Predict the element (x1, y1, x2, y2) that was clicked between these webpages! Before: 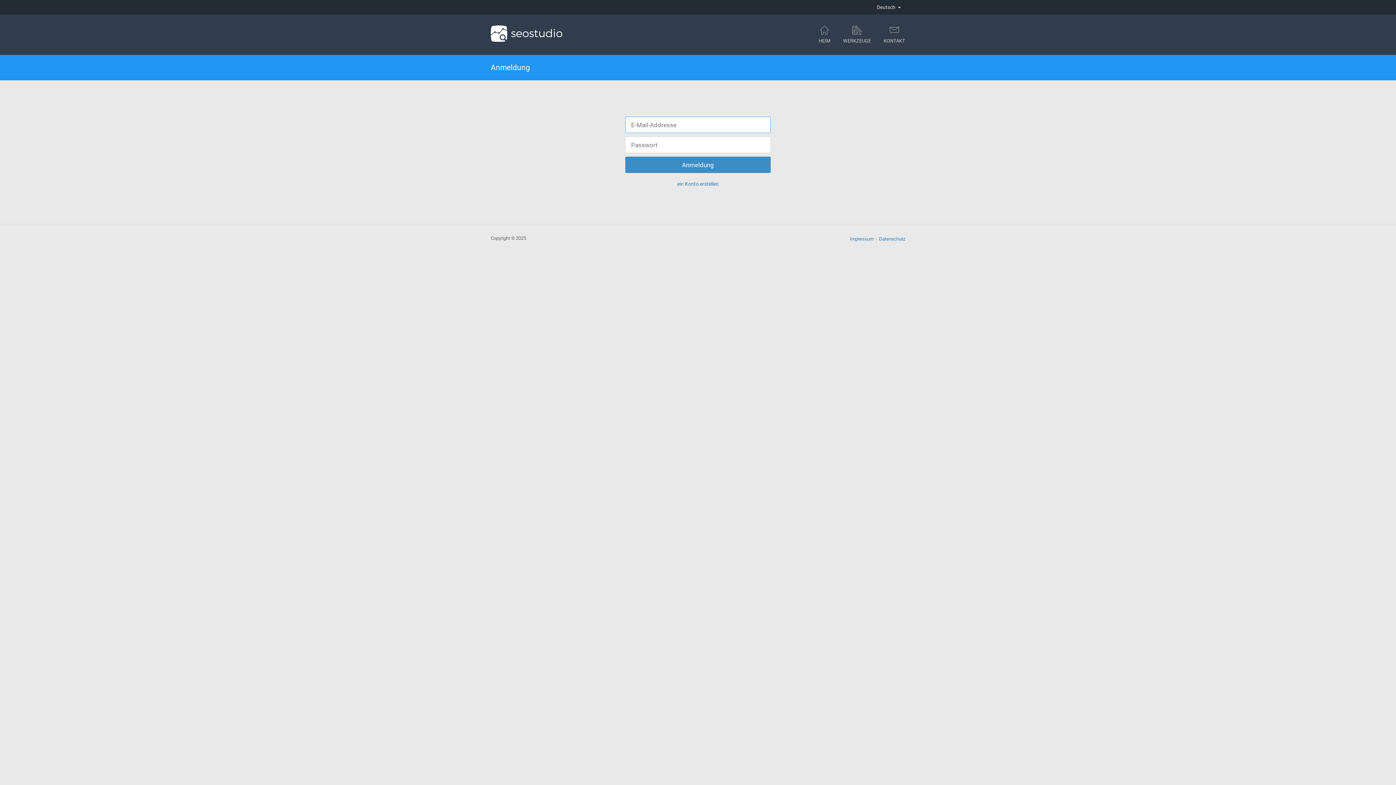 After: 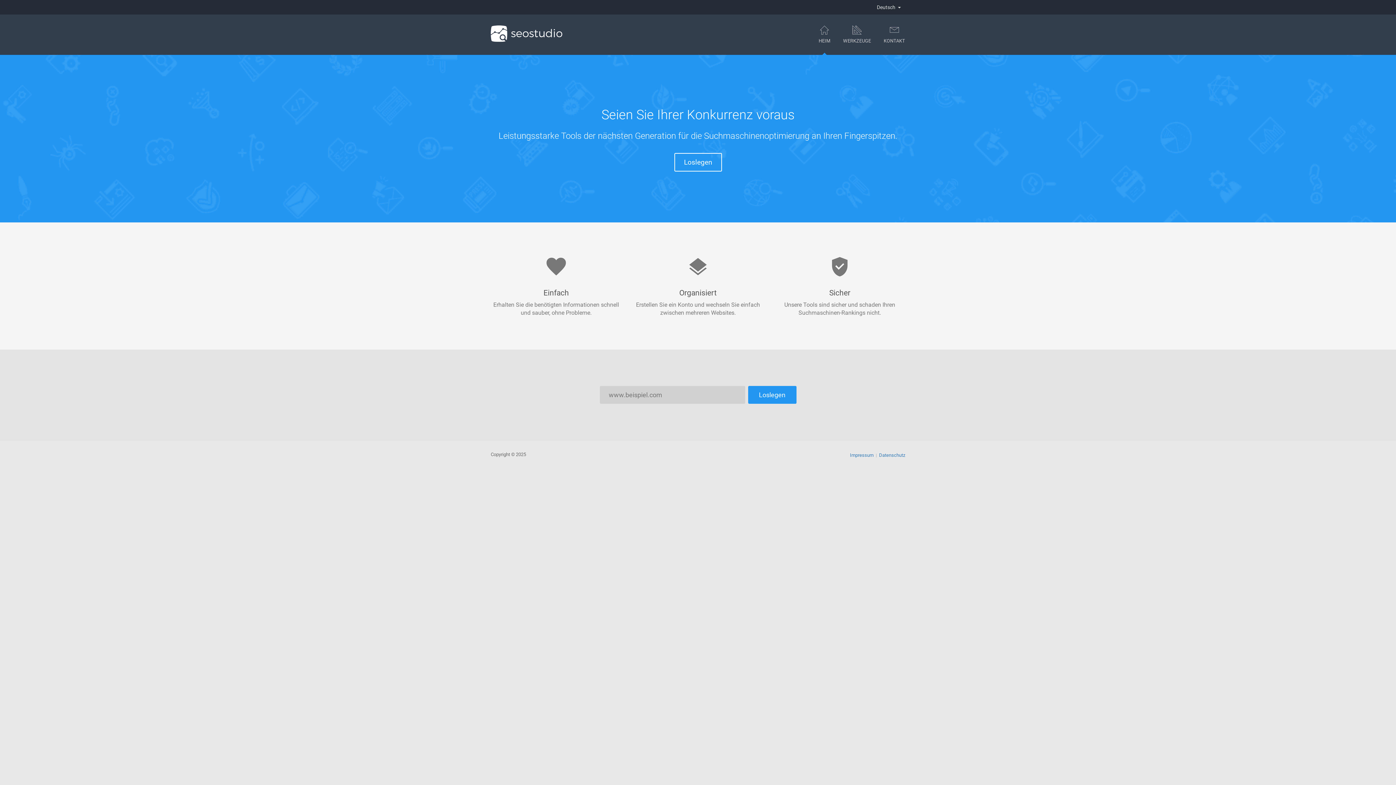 Action: bbox: (818, 14, 830, 54) label: HEIM